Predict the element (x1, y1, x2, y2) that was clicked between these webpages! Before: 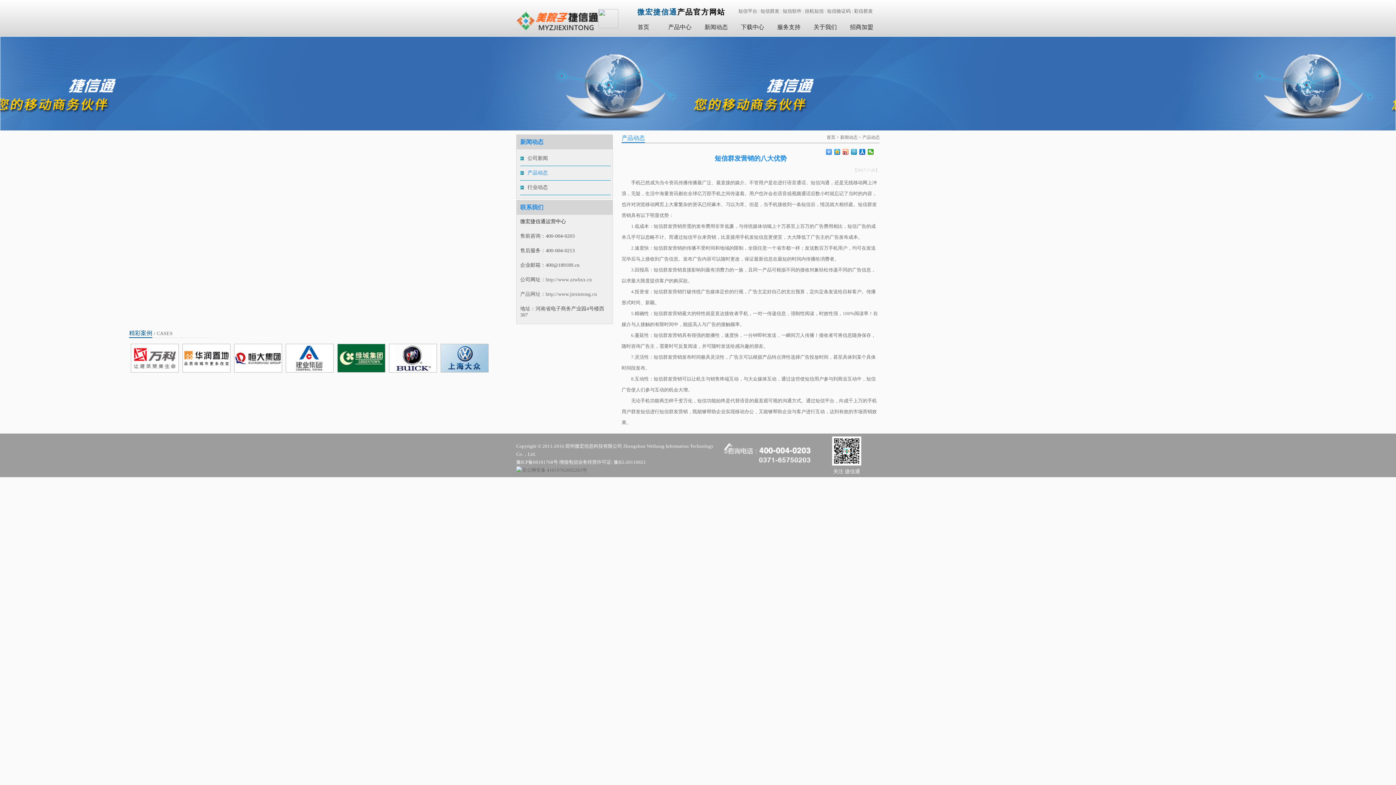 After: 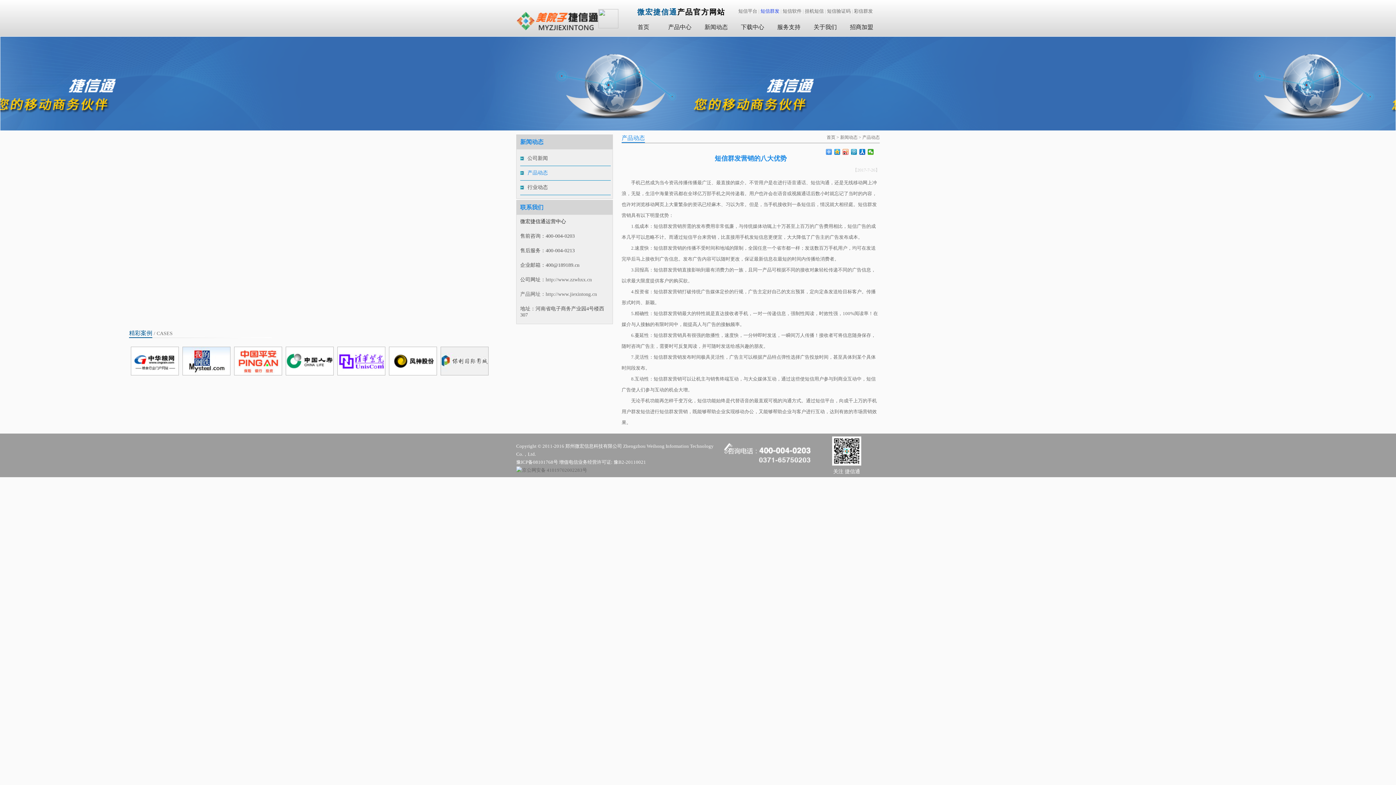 Action: bbox: (760, 8, 779, 13) label: 短信群发